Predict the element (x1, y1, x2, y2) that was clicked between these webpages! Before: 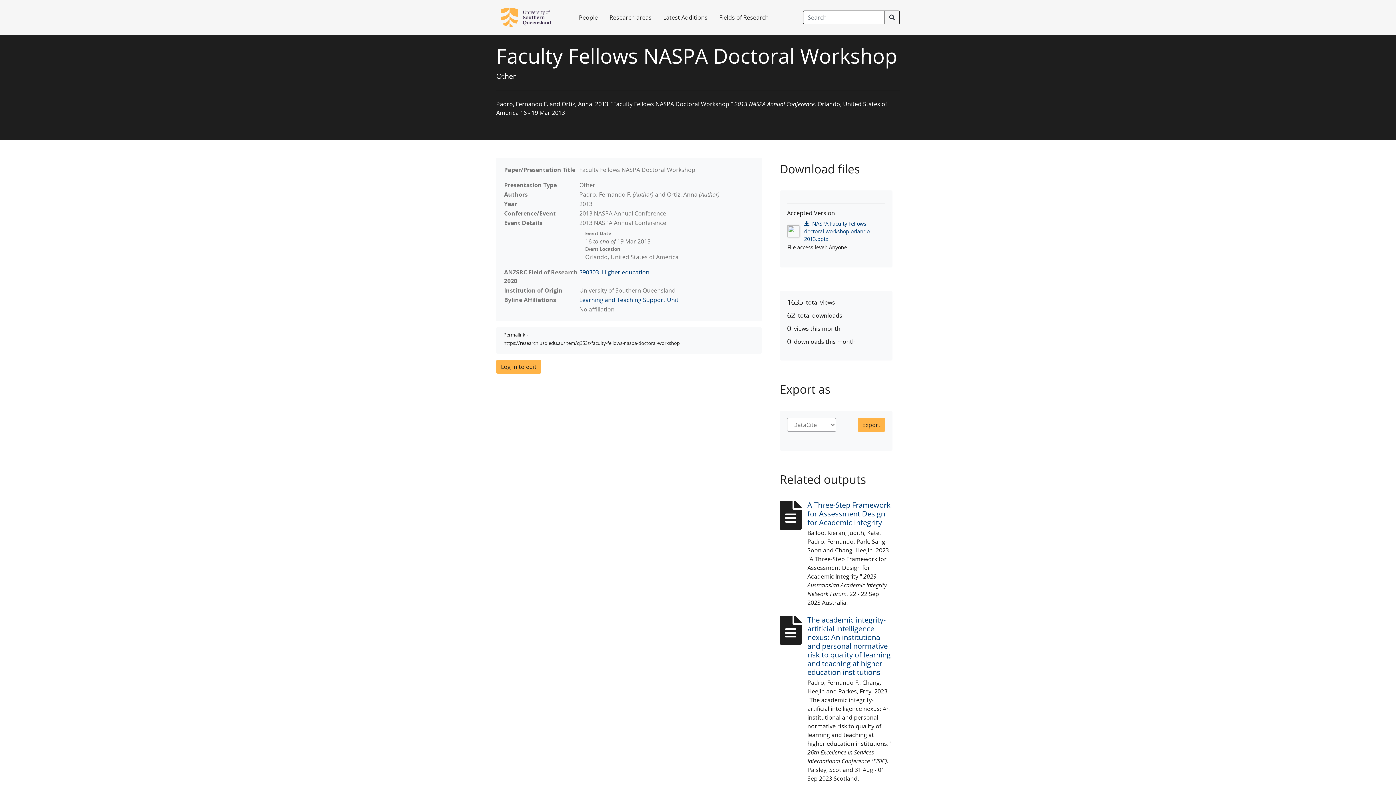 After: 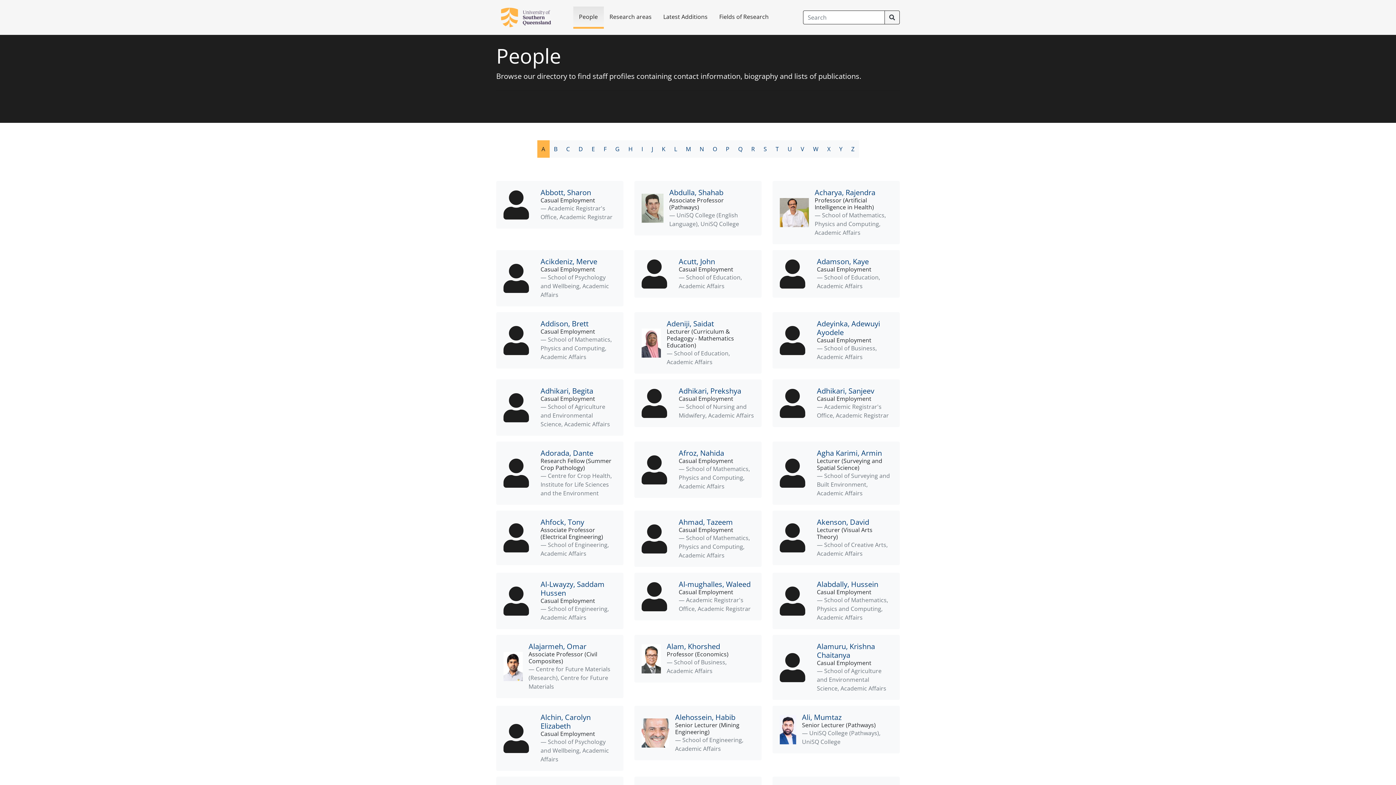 Action: bbox: (573, 7, 603, 27) label: People